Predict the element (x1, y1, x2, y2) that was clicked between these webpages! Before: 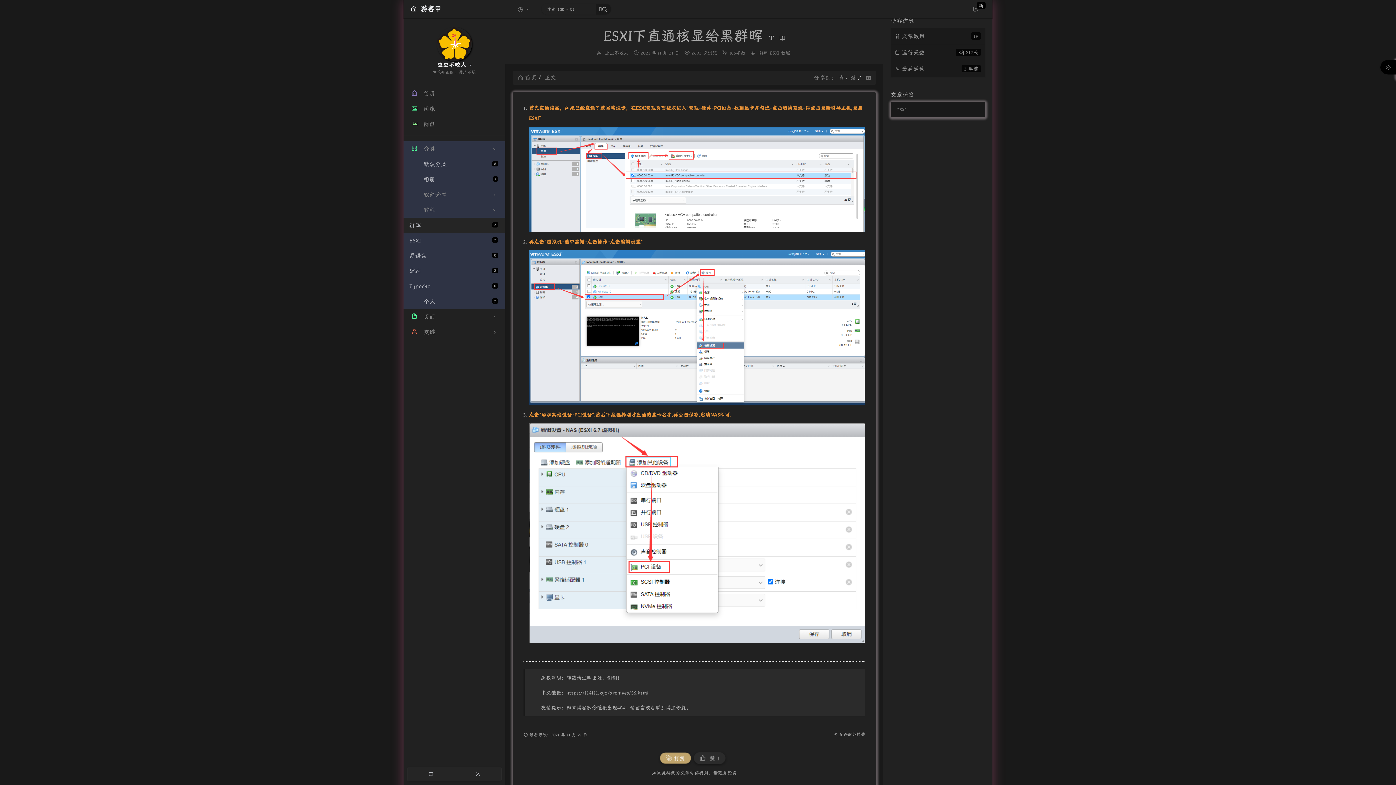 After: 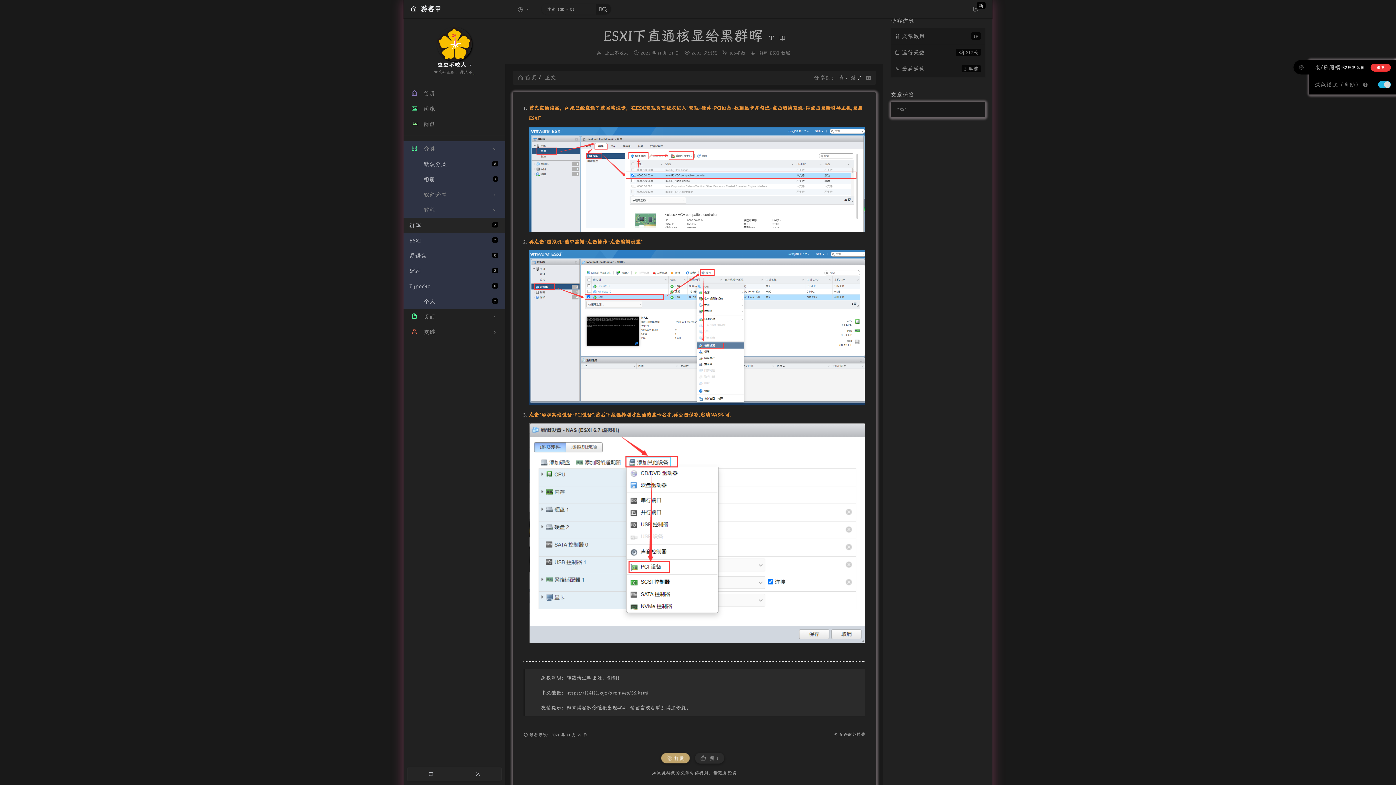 Action: bbox: (1380, 60, 1396, 74)